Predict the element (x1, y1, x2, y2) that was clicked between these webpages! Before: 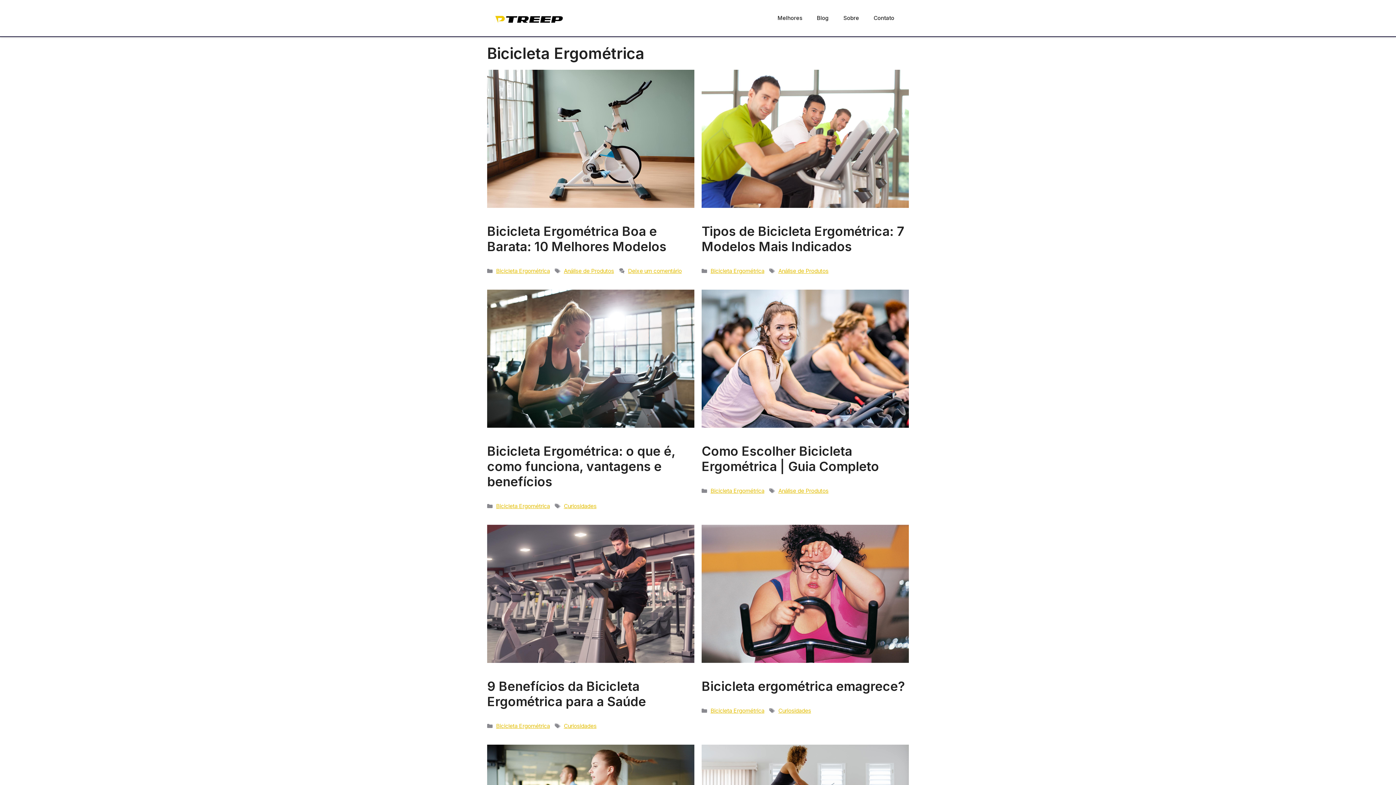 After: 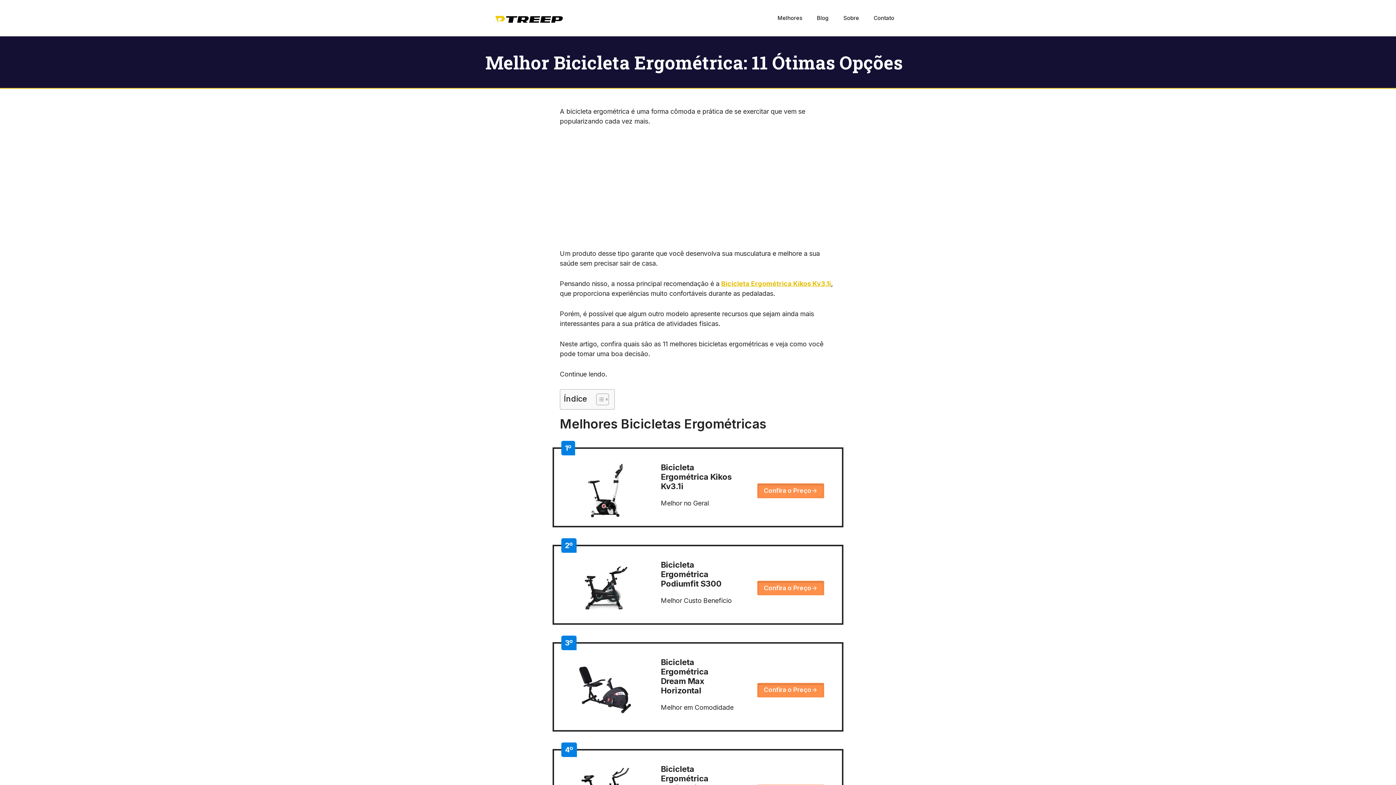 Action: bbox: (487, 201, 694, 209)